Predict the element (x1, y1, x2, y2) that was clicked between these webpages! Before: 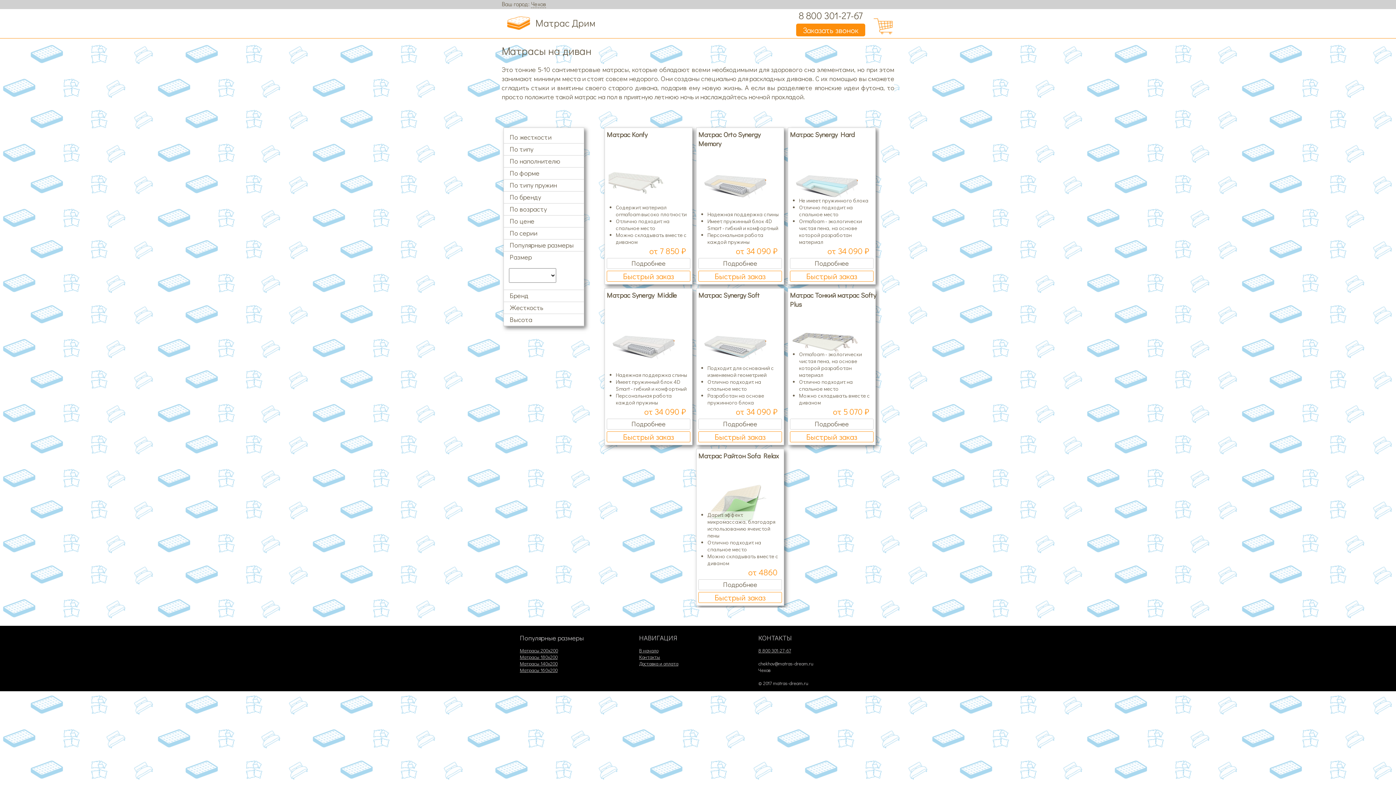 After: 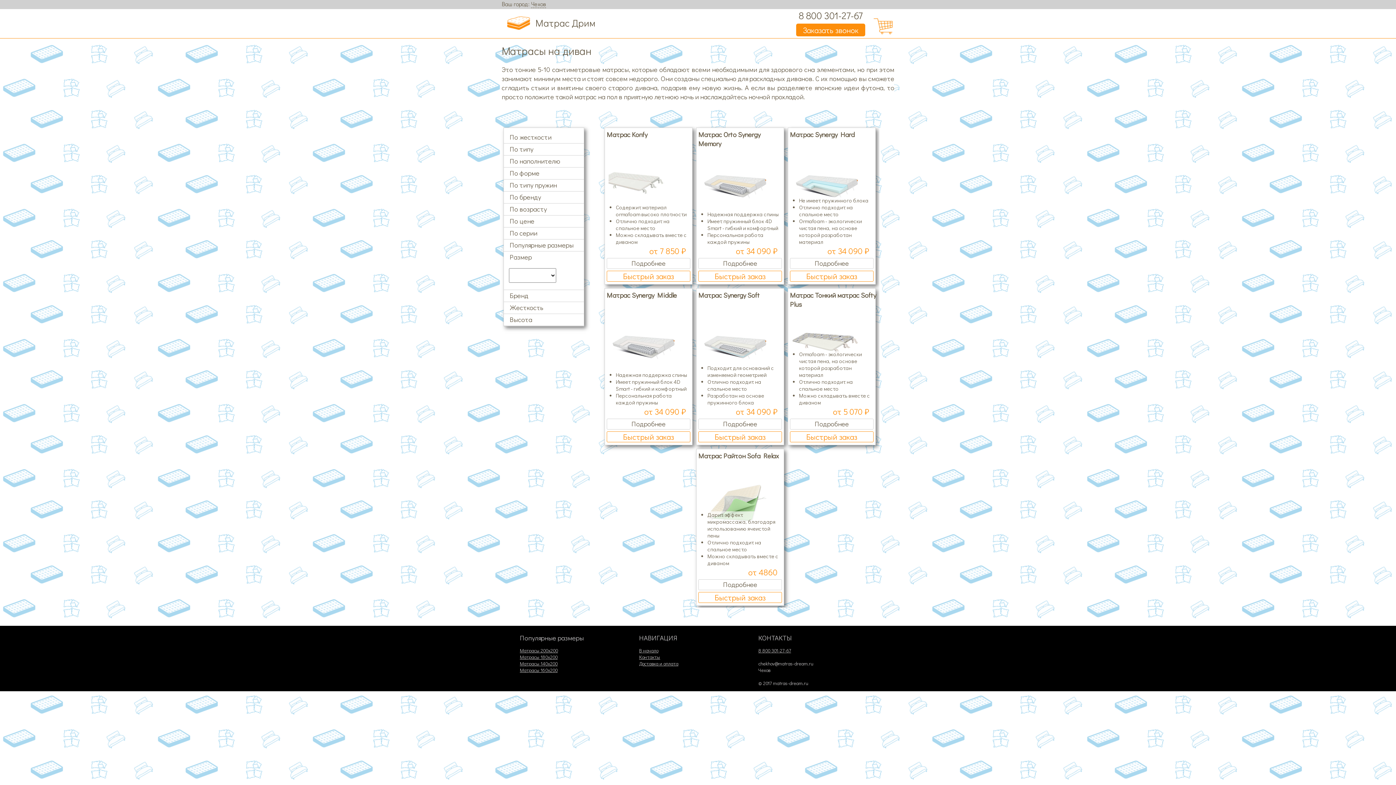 Action: bbox: (796, 9, 865, 21) label: 8 800 301-27-67